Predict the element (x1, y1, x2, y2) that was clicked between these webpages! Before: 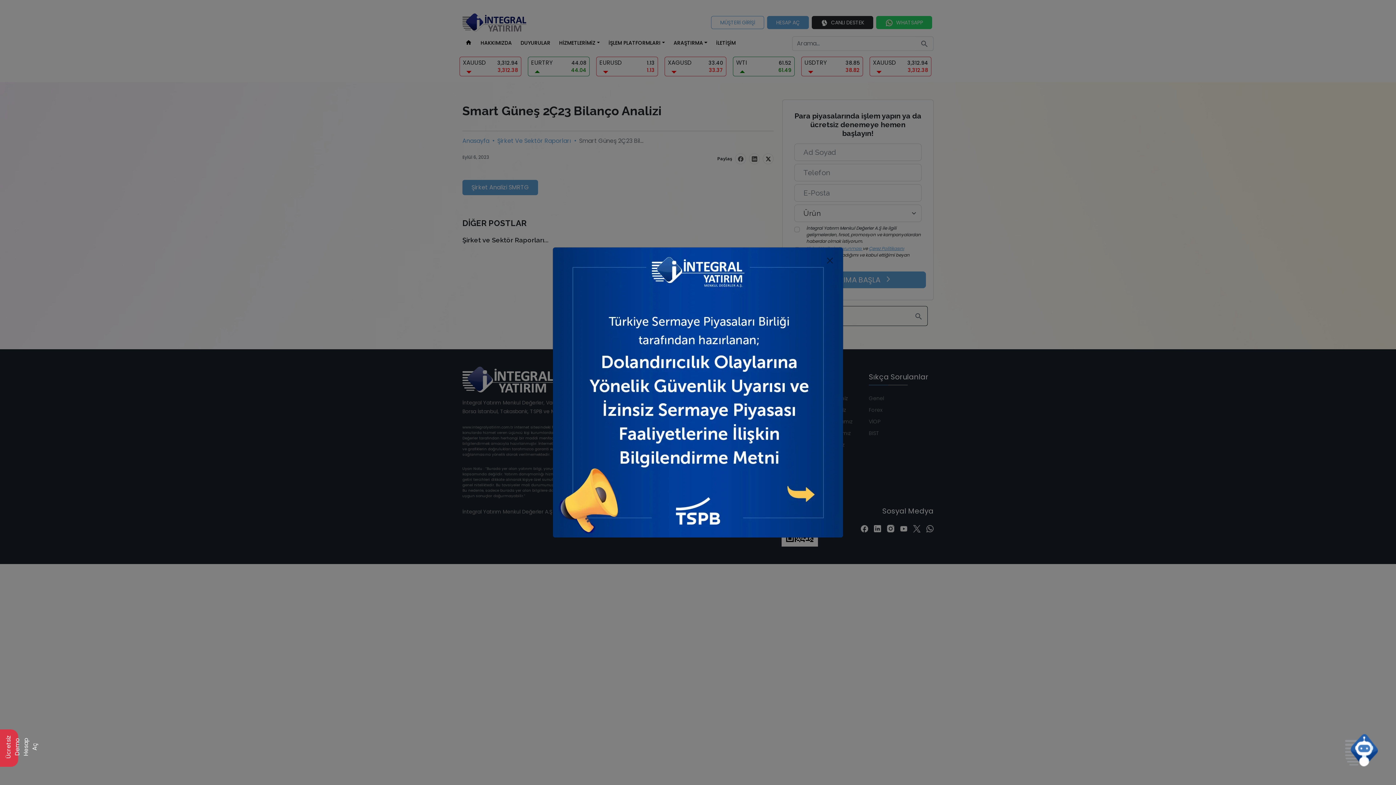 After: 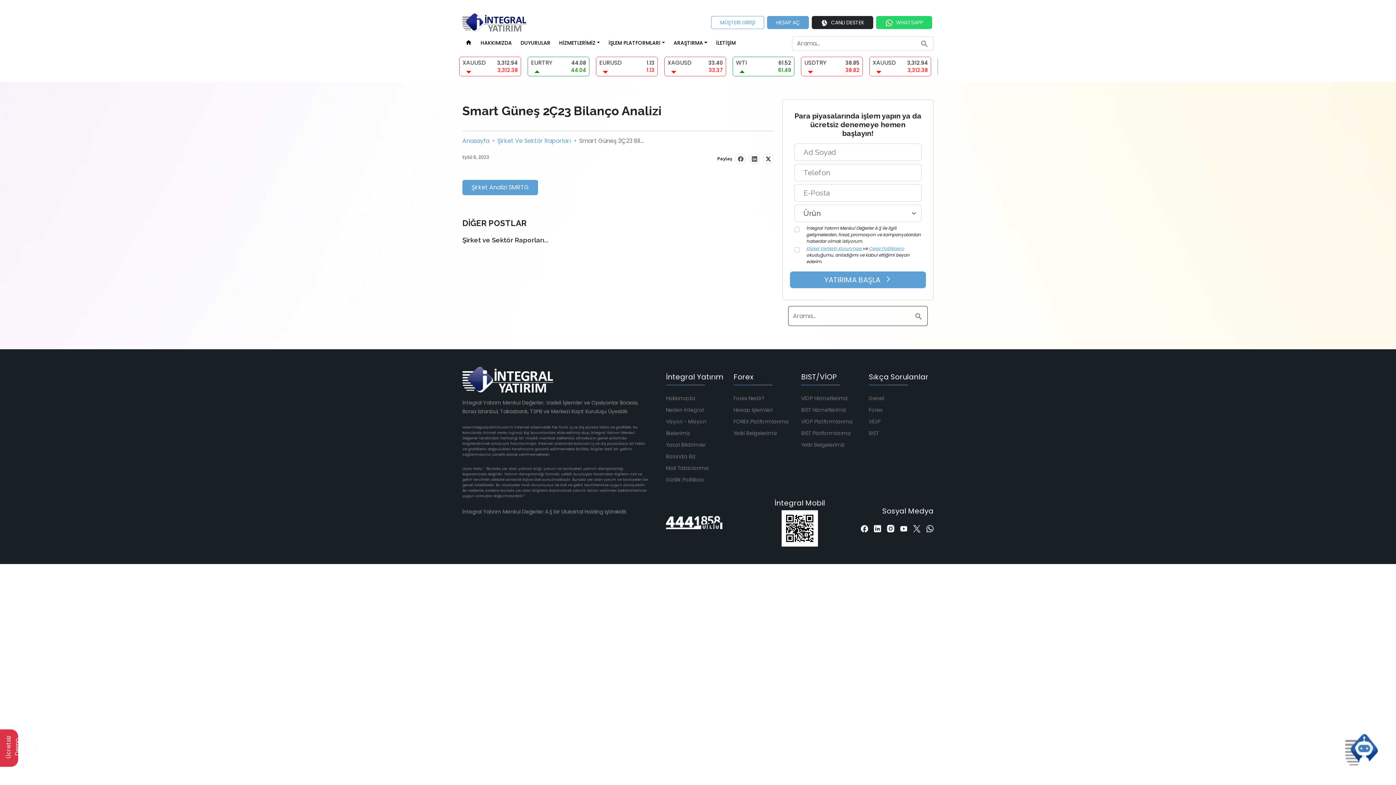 Action: label: Close bbox: (825, 256, 834, 265)